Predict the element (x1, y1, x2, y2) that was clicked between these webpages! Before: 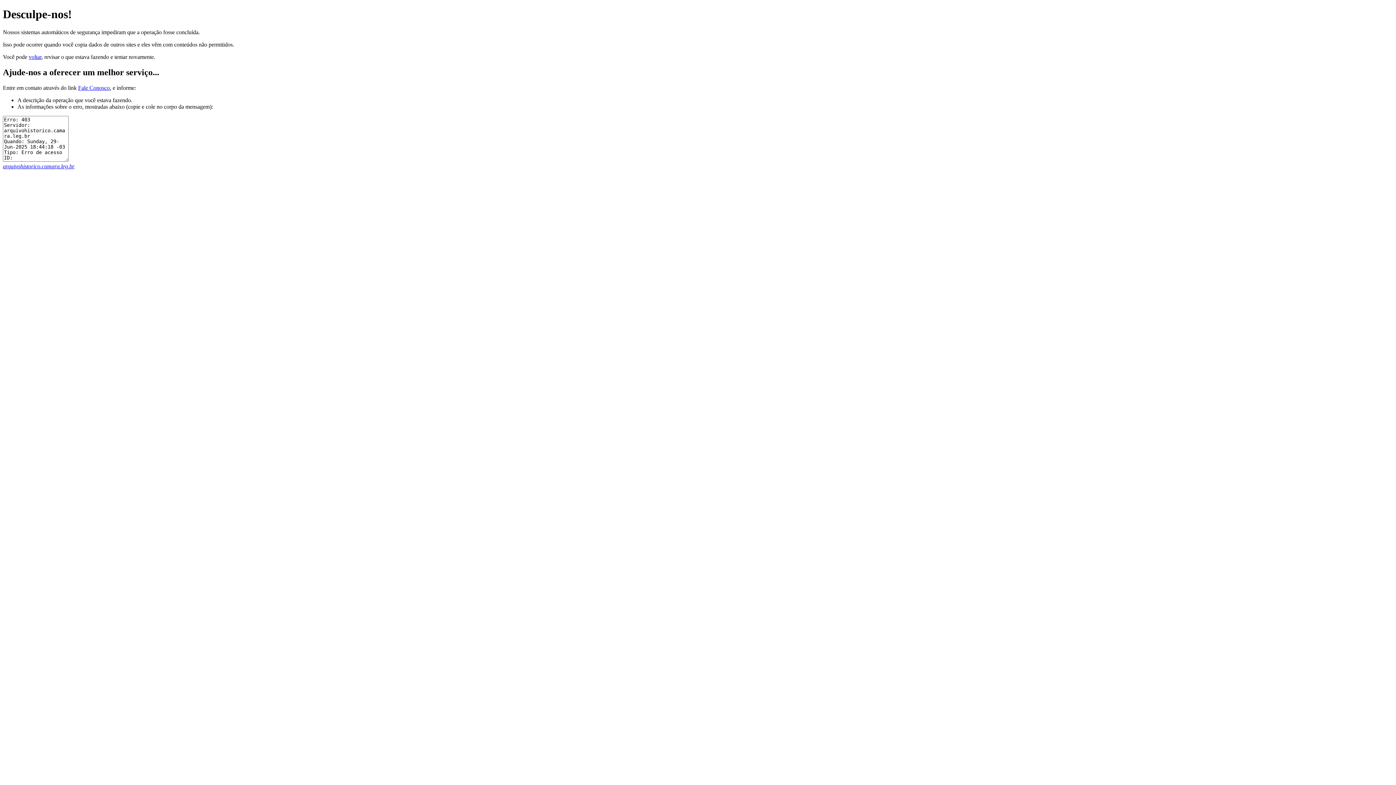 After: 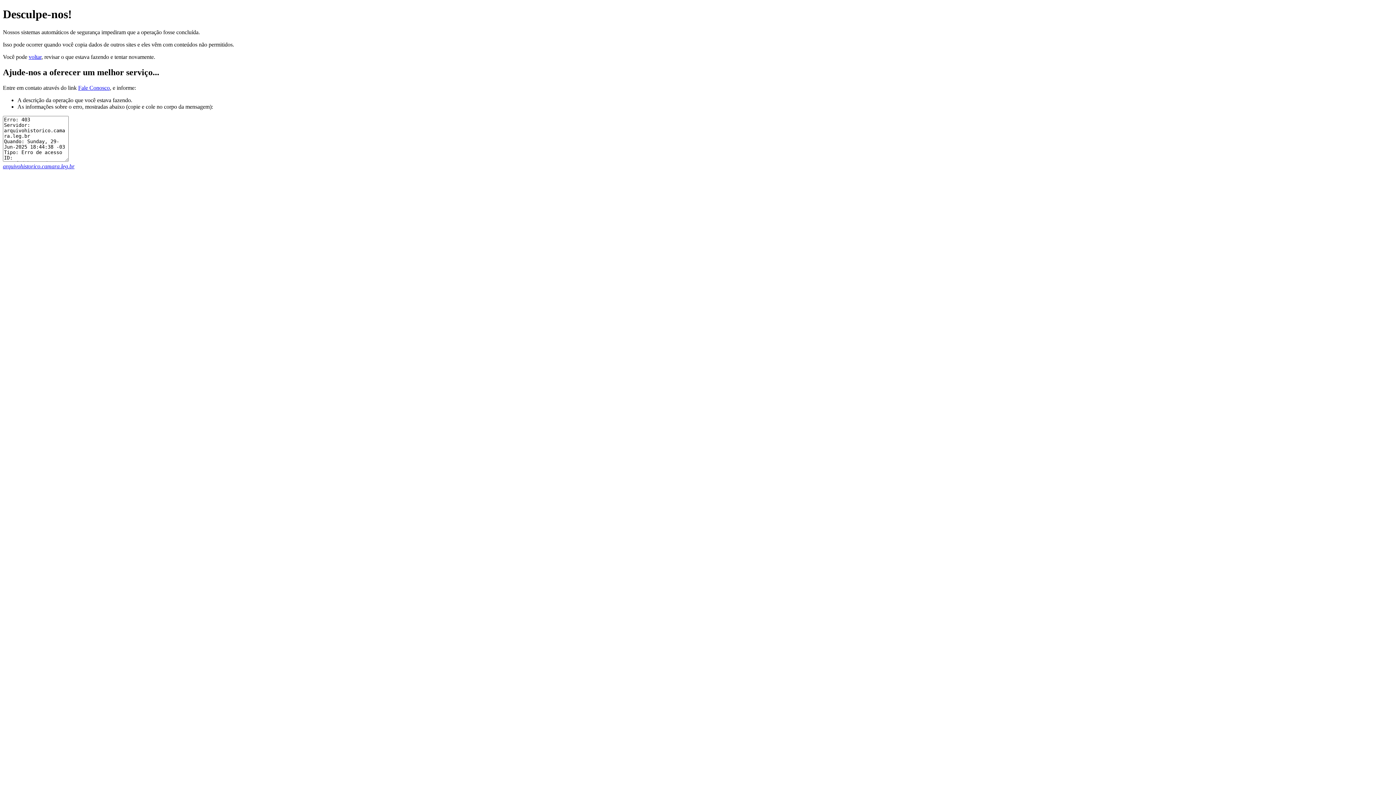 Action: label: arquivohistorico.camara.leg.br bbox: (2, 163, 74, 169)